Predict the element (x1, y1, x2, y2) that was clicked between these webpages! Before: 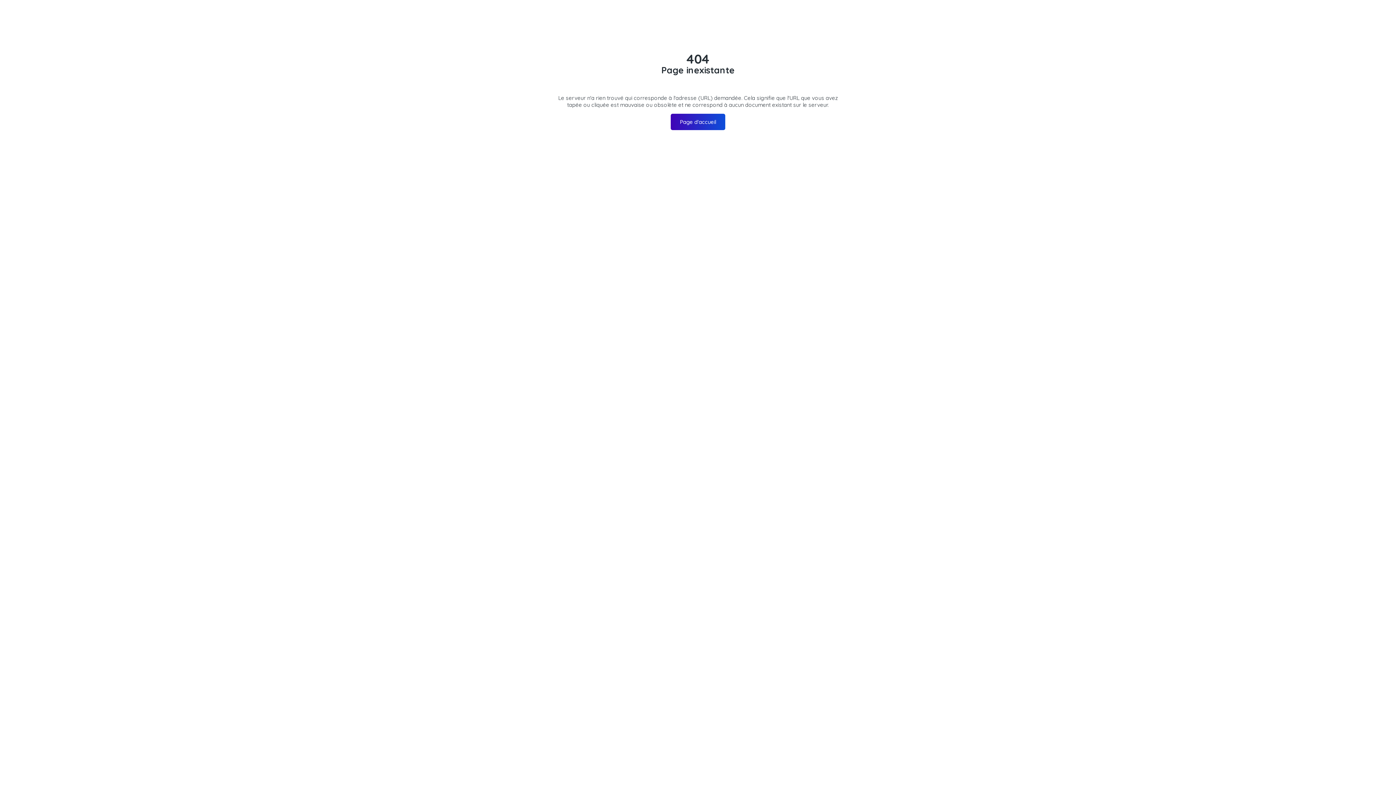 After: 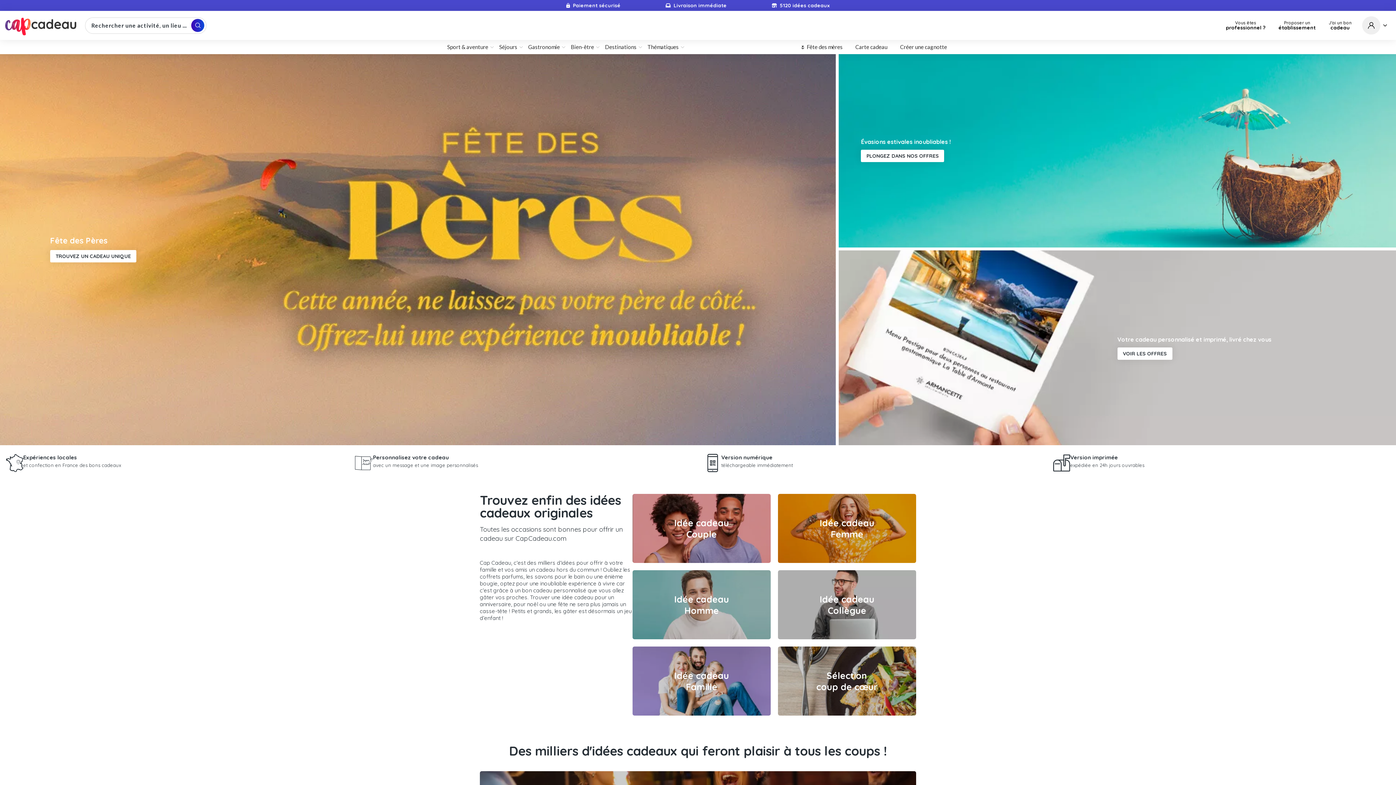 Action: label: Page d'accueil bbox: (670, 113, 725, 130)